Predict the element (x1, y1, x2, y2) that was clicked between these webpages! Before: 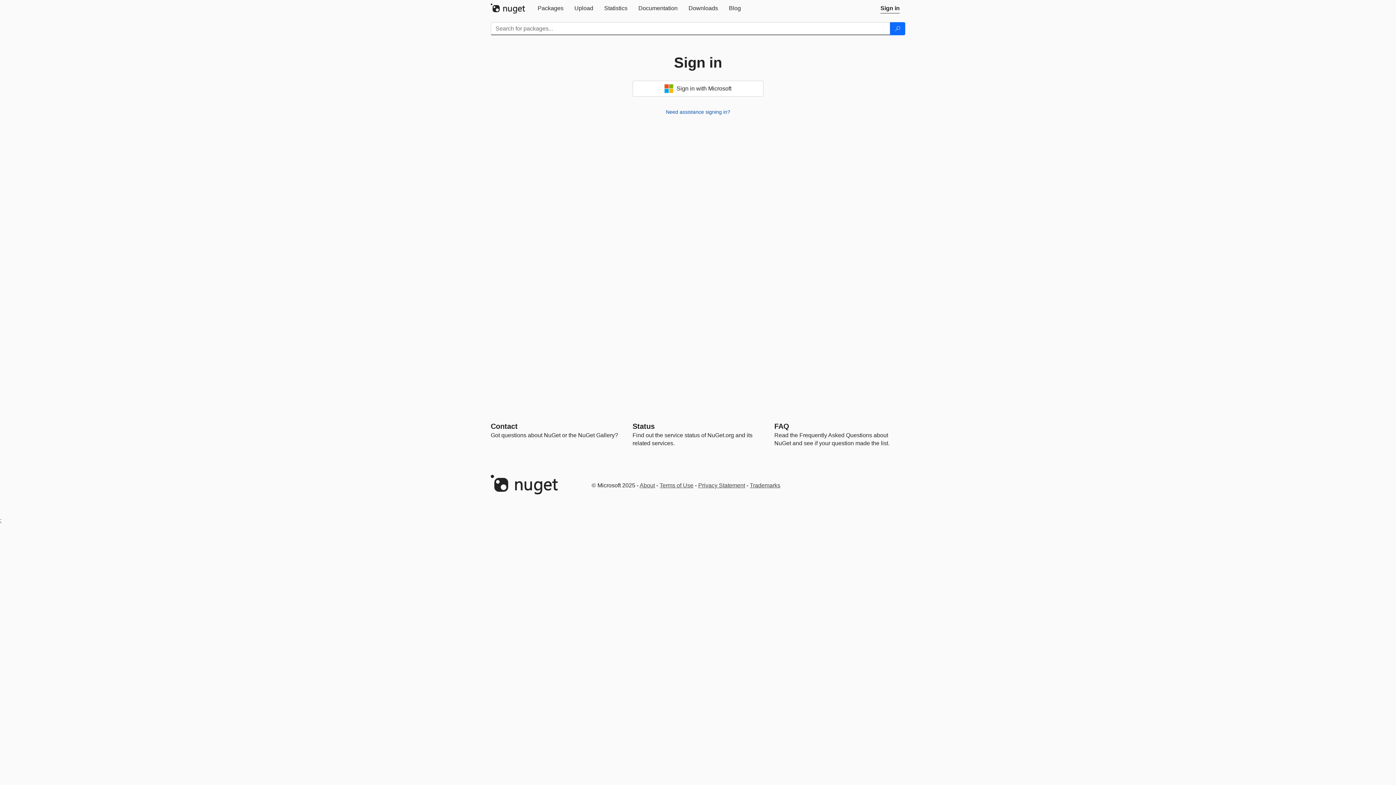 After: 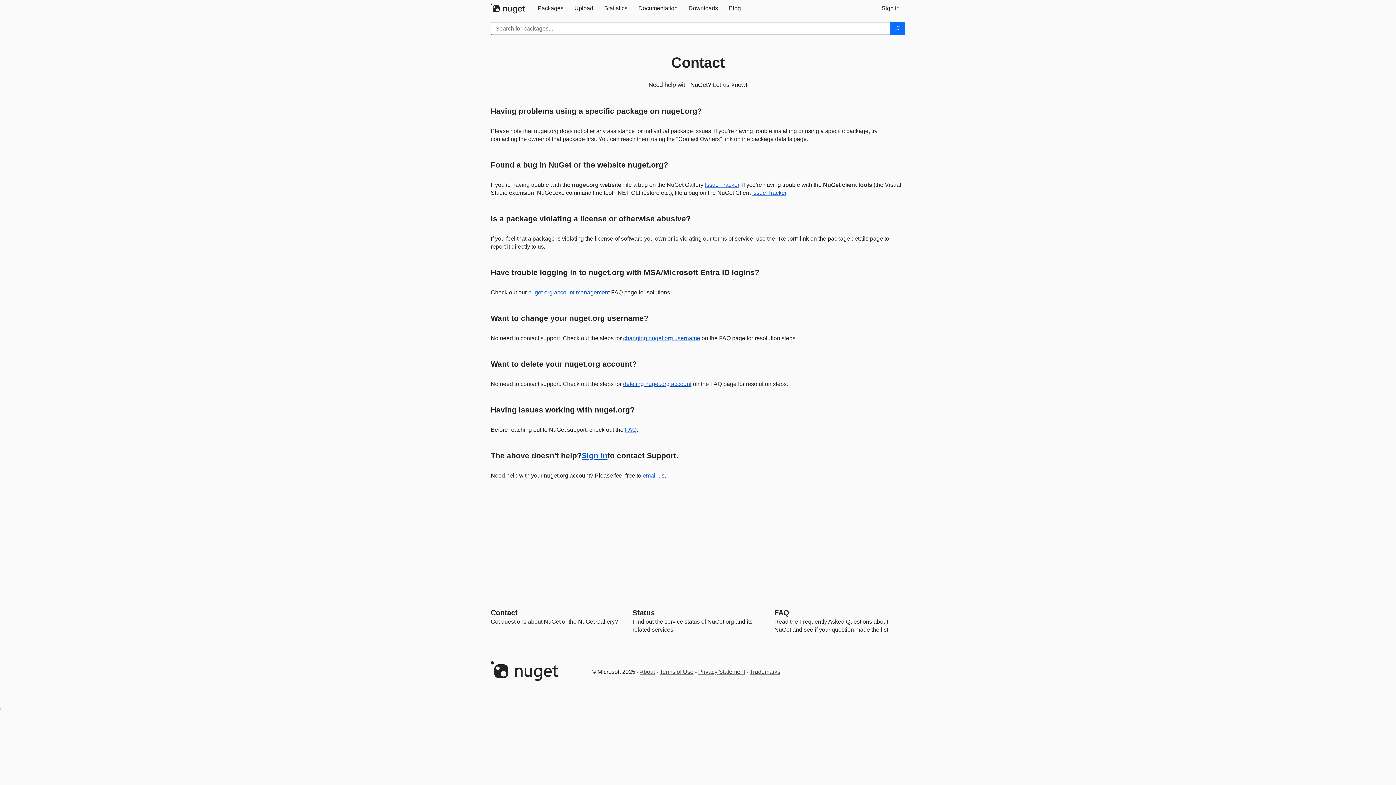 Action: bbox: (490, 422, 517, 430) label: Contact